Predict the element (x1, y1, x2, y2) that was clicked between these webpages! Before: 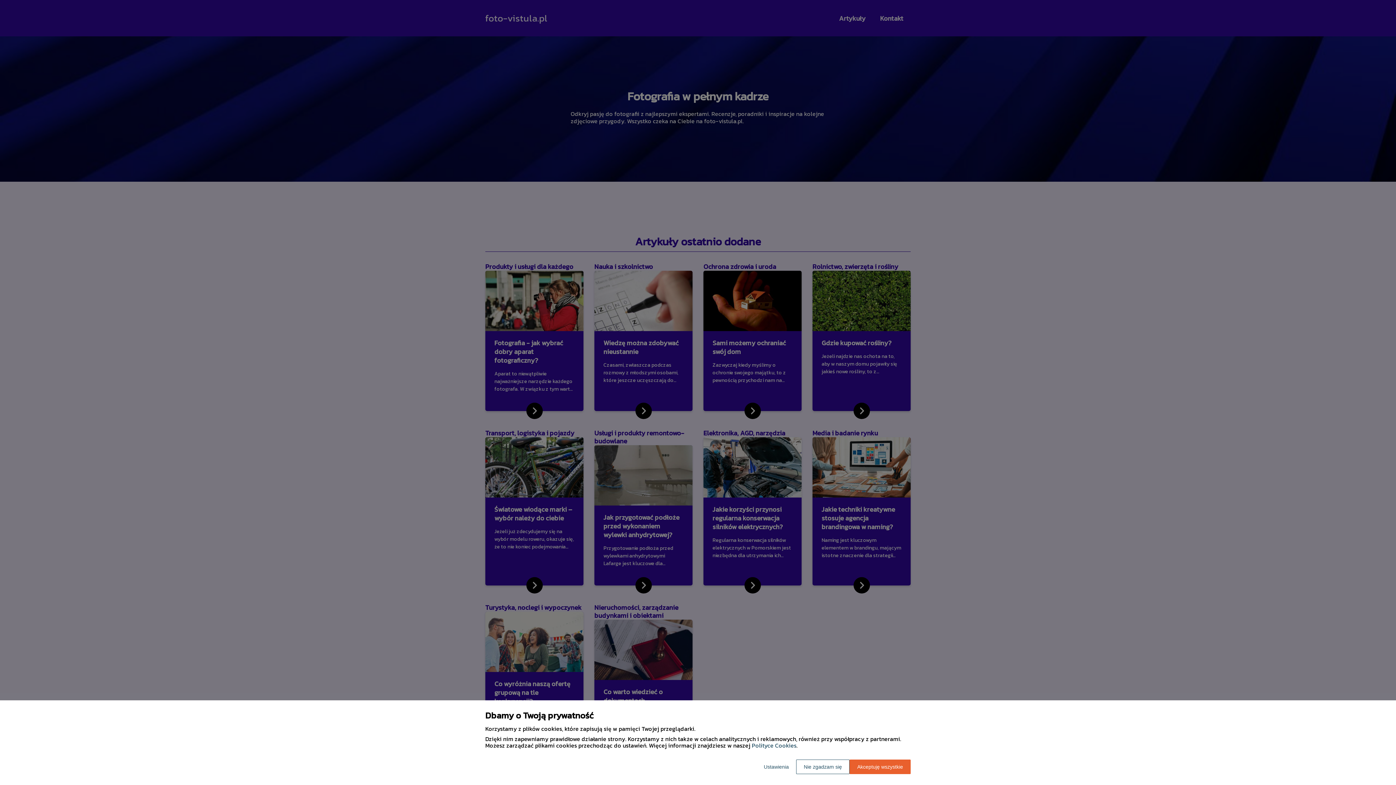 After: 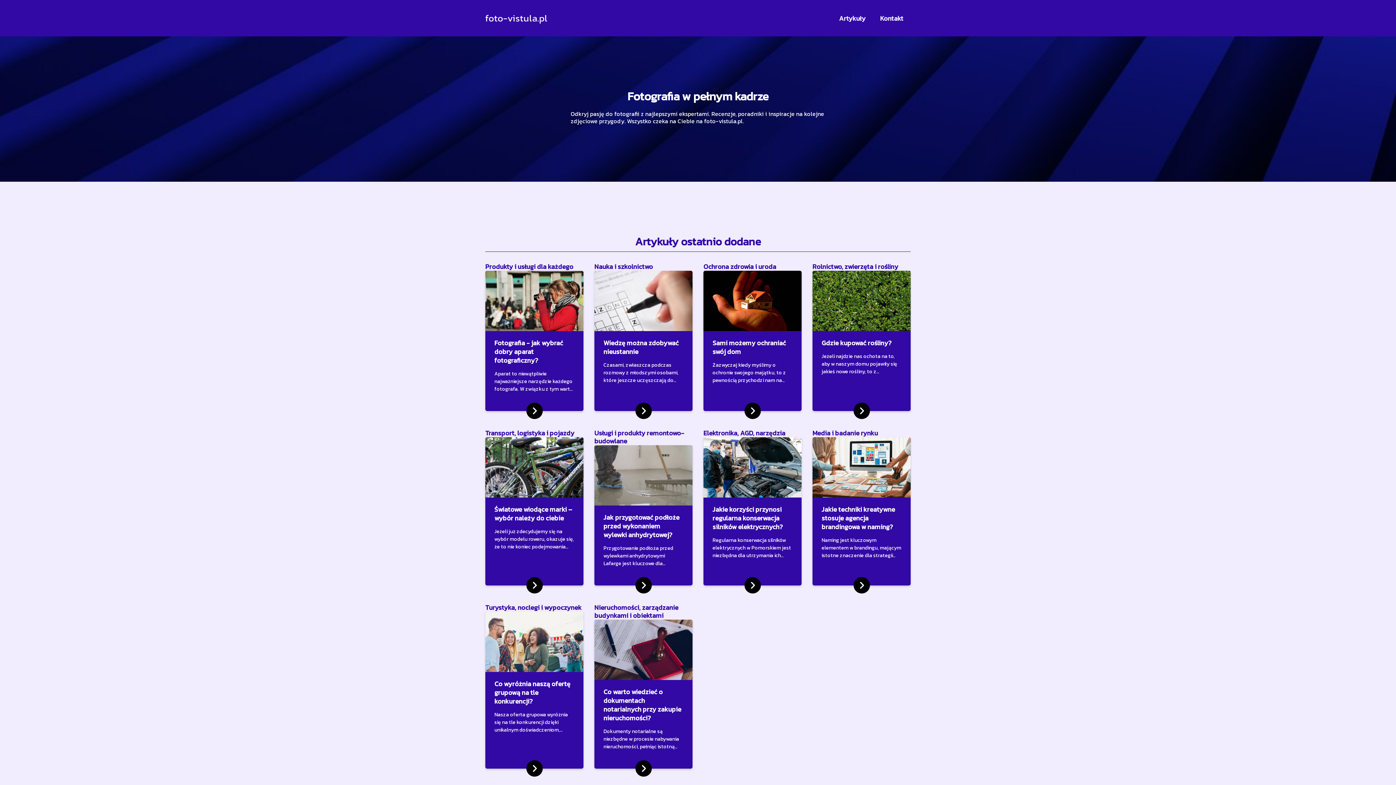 Action: label: Nie zgadzam się bbox: (796, 760, 849, 774)